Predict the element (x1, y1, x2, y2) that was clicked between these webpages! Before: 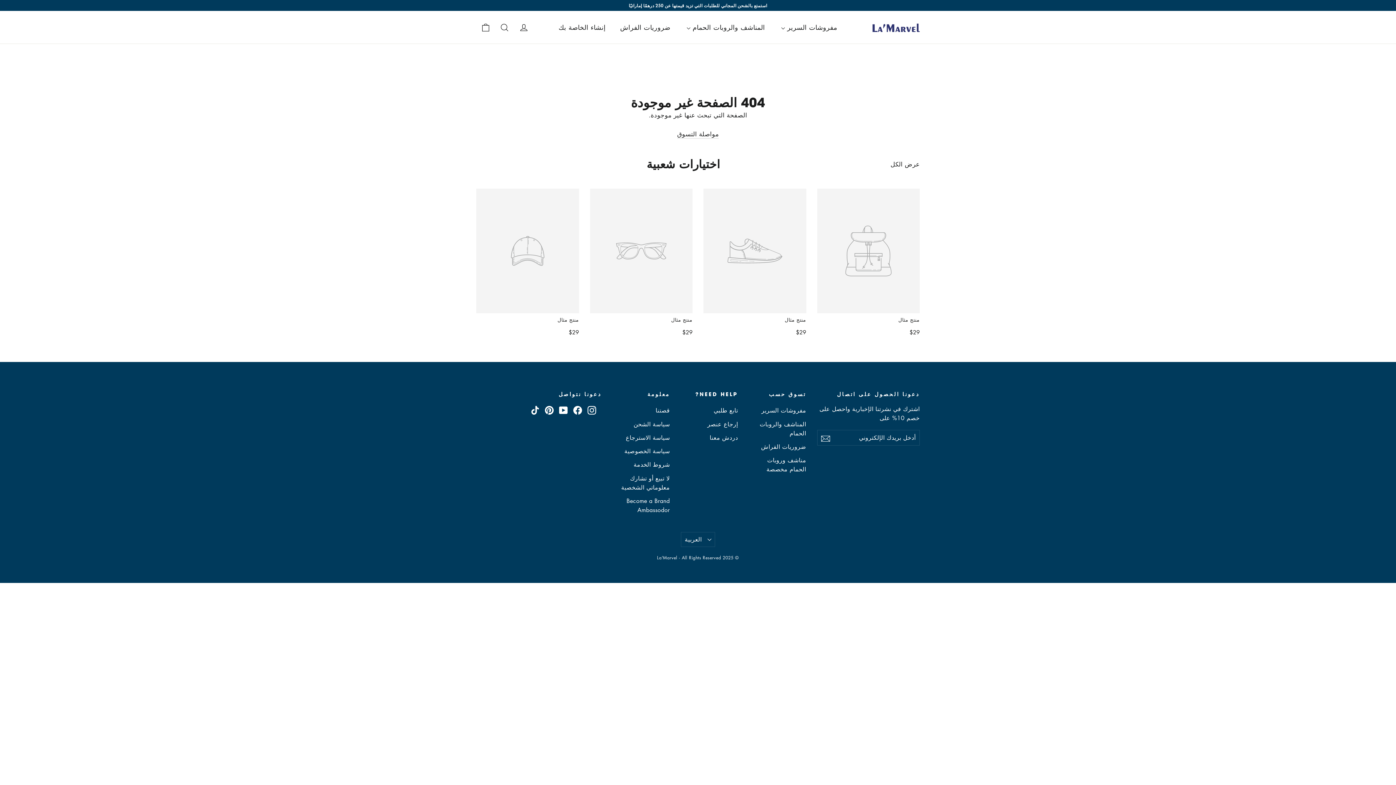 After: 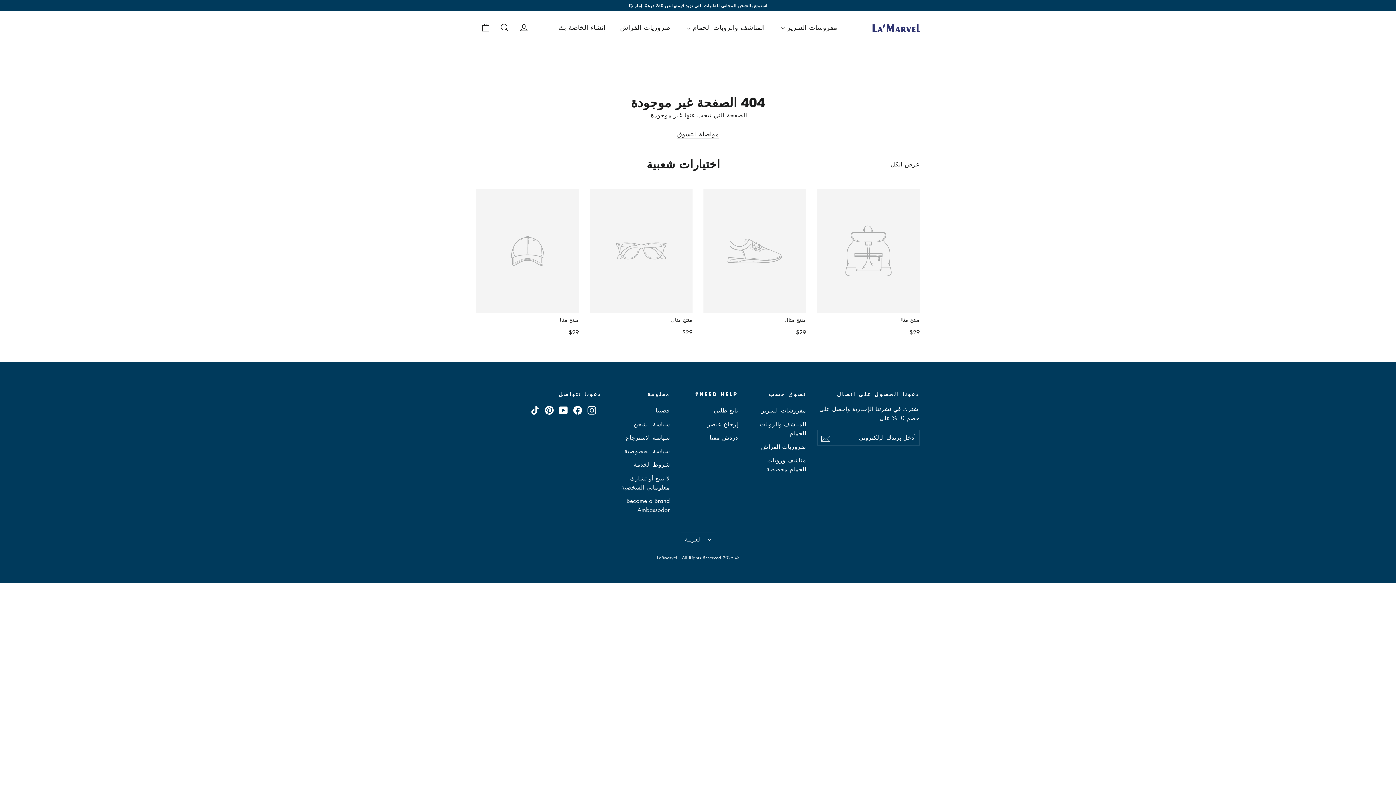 Action: bbox: (573, 404, 582, 414) label: Facebook